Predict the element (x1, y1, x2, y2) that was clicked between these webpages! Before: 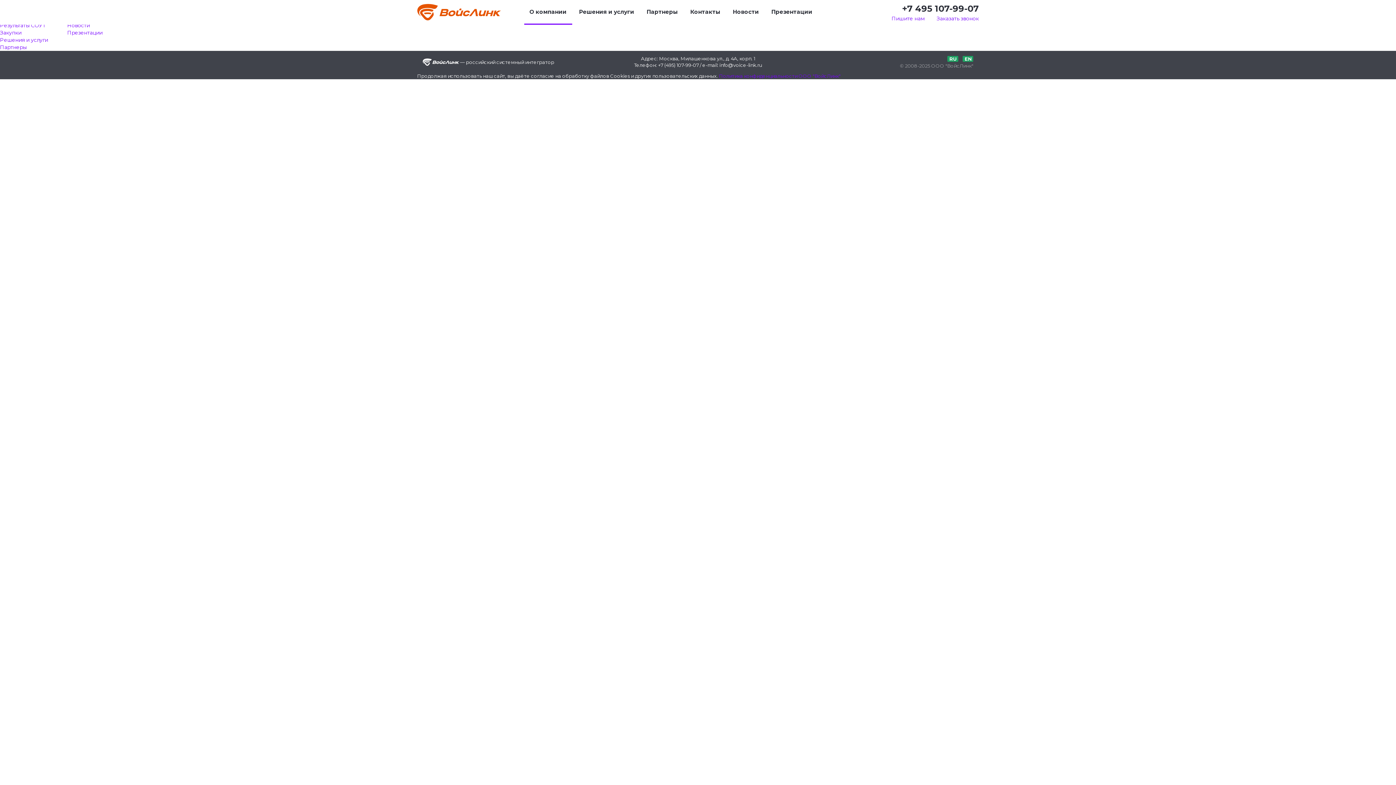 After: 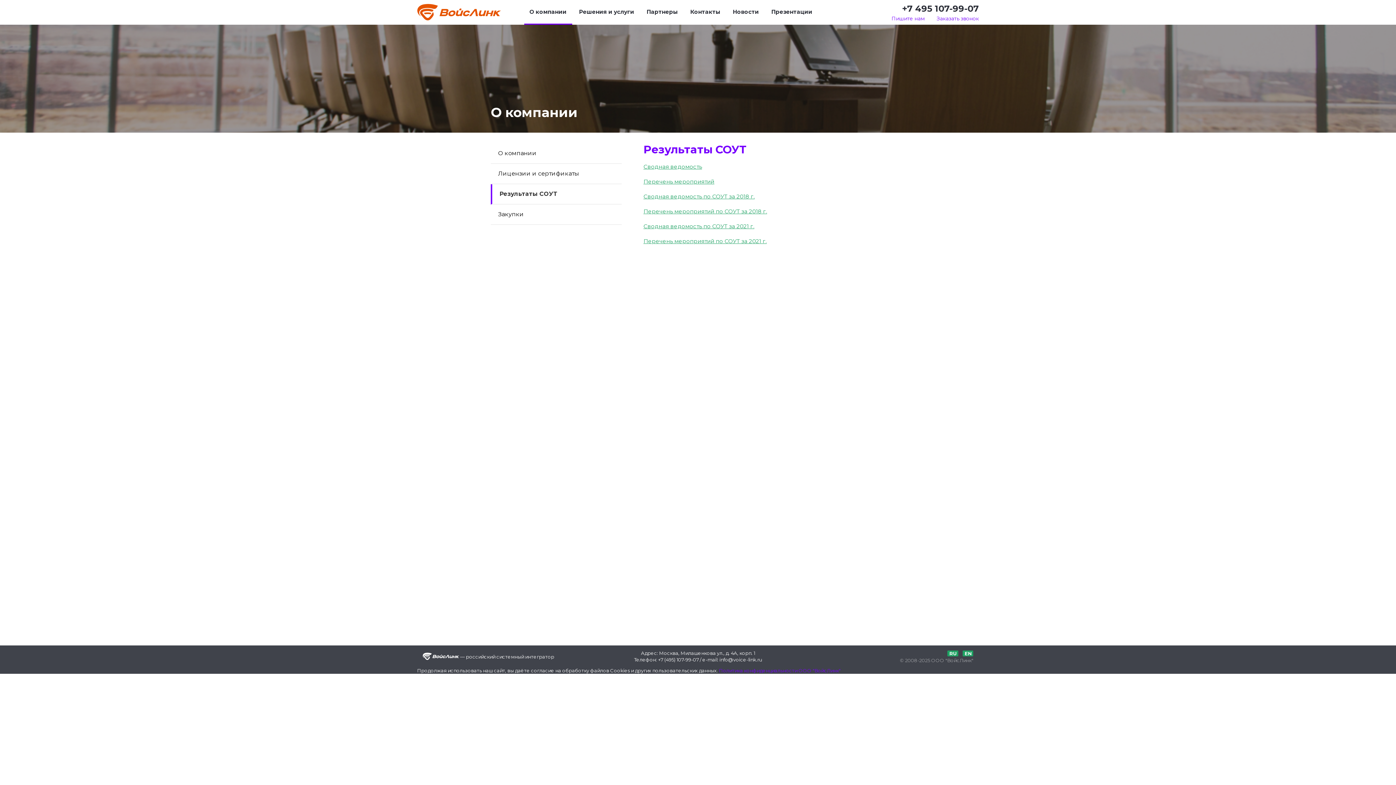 Action: bbox: (0, 22, 45, 28) label: Результаты СОУТ